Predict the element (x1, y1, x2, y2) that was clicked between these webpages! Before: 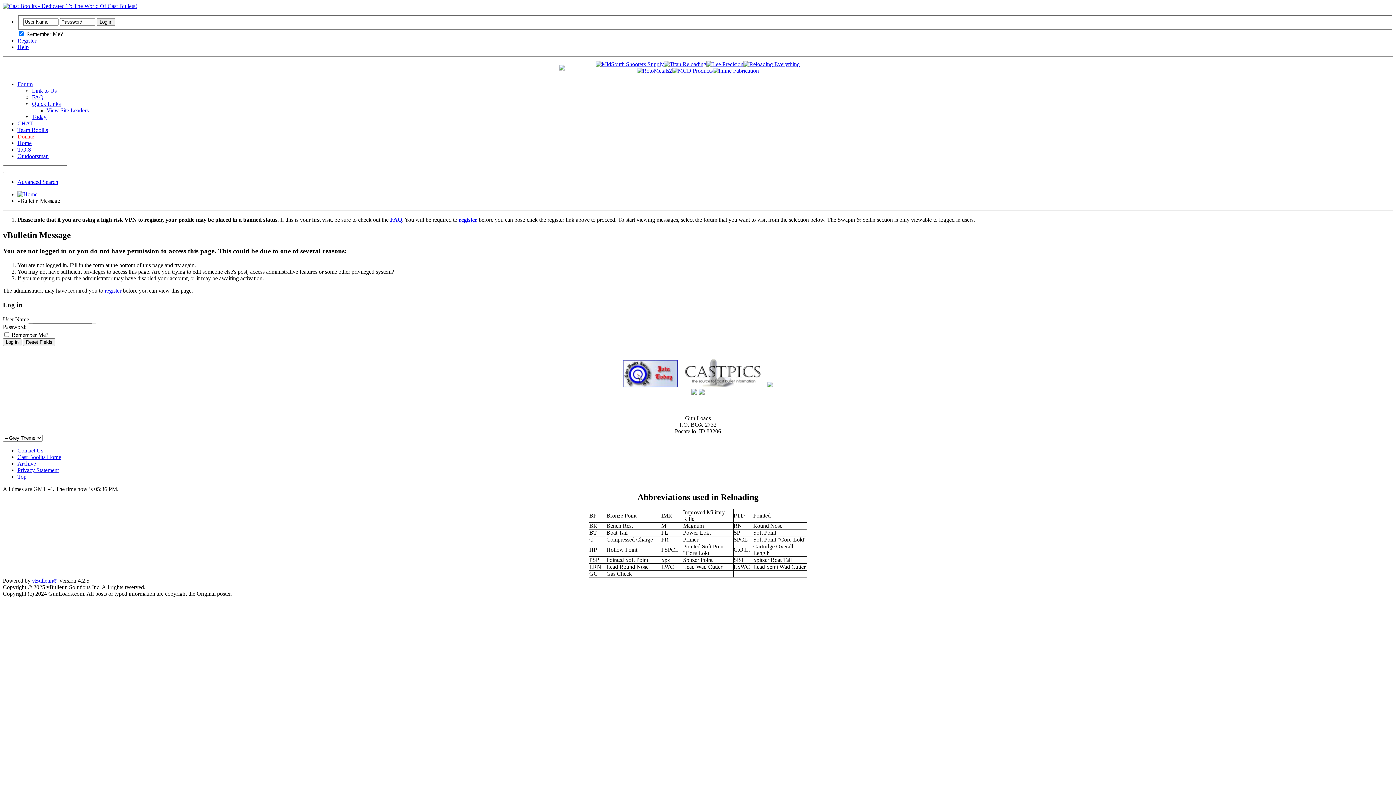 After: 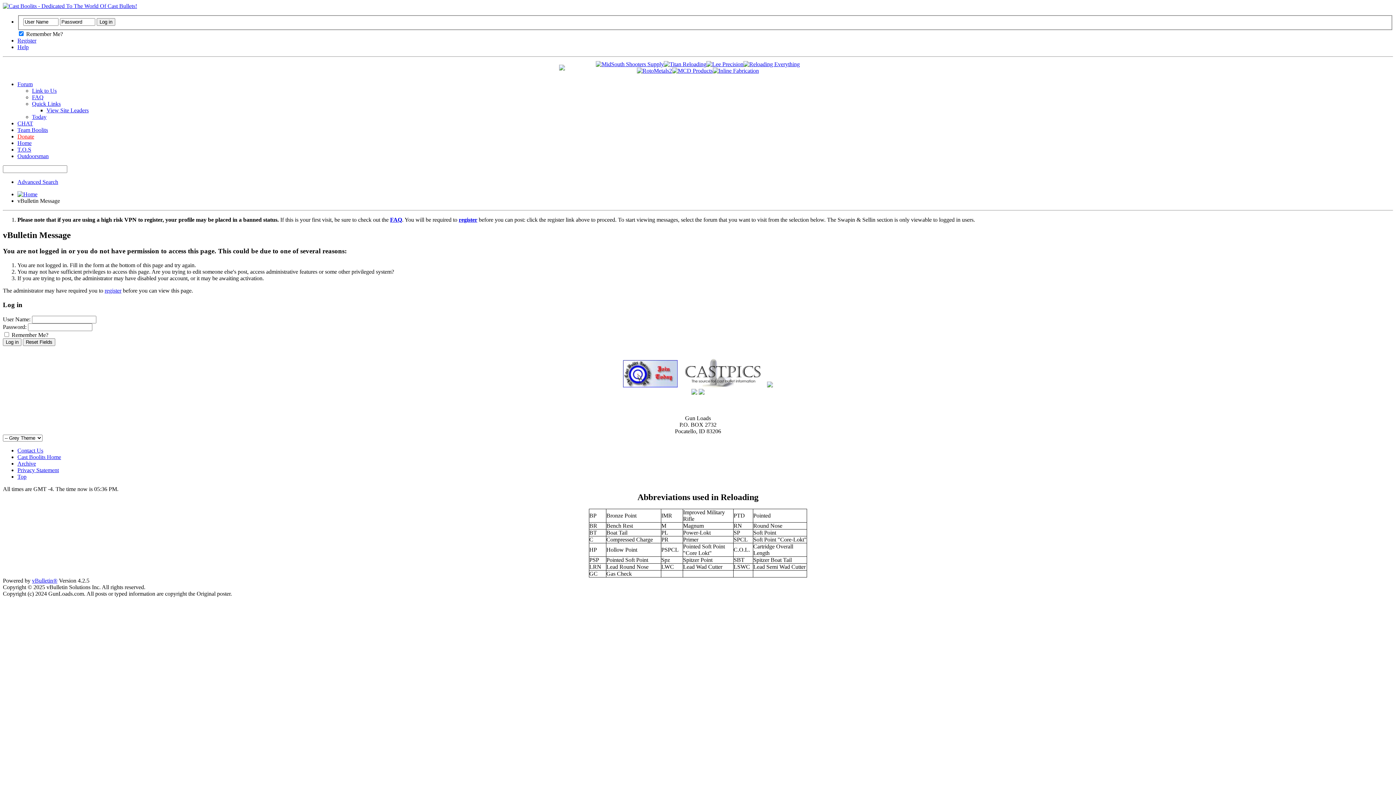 Action: bbox: (683, 382, 762, 388)